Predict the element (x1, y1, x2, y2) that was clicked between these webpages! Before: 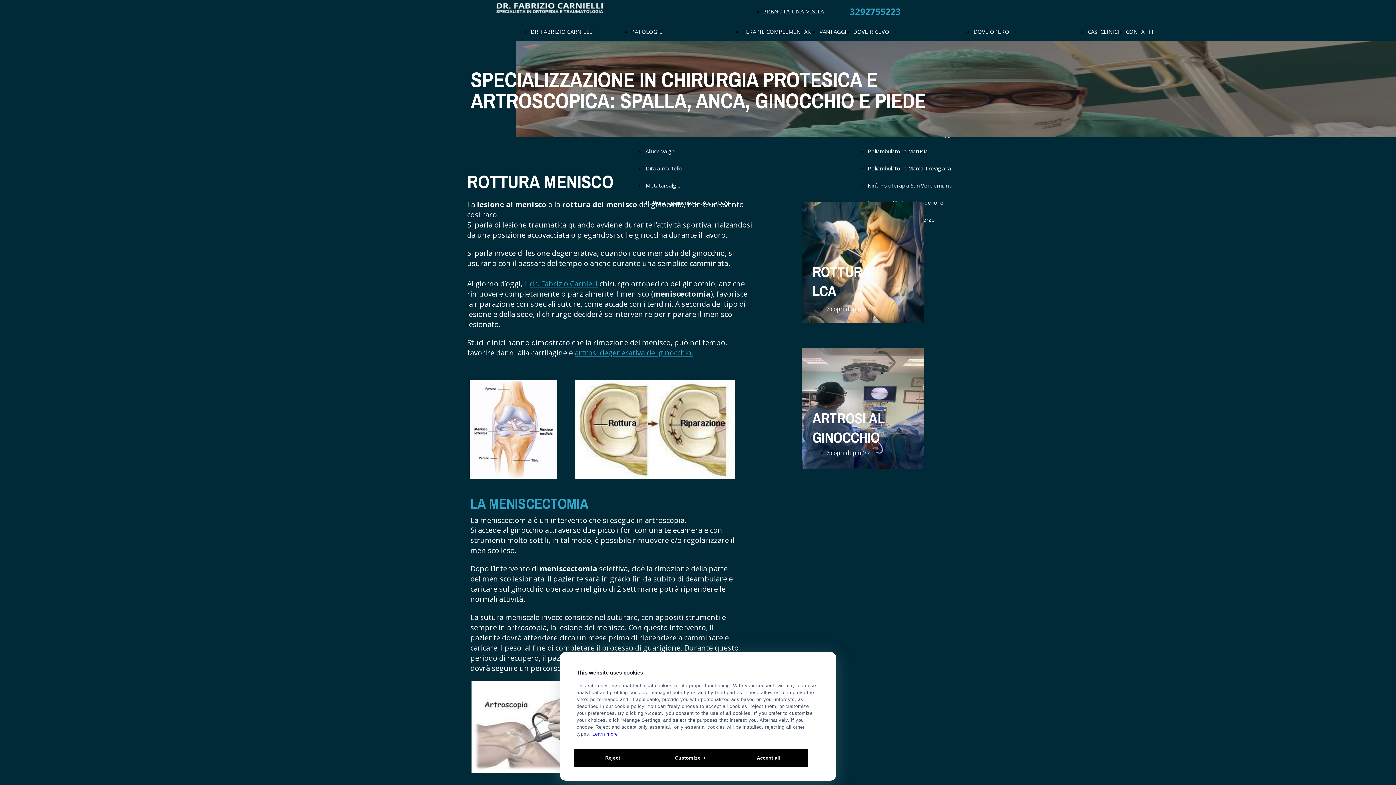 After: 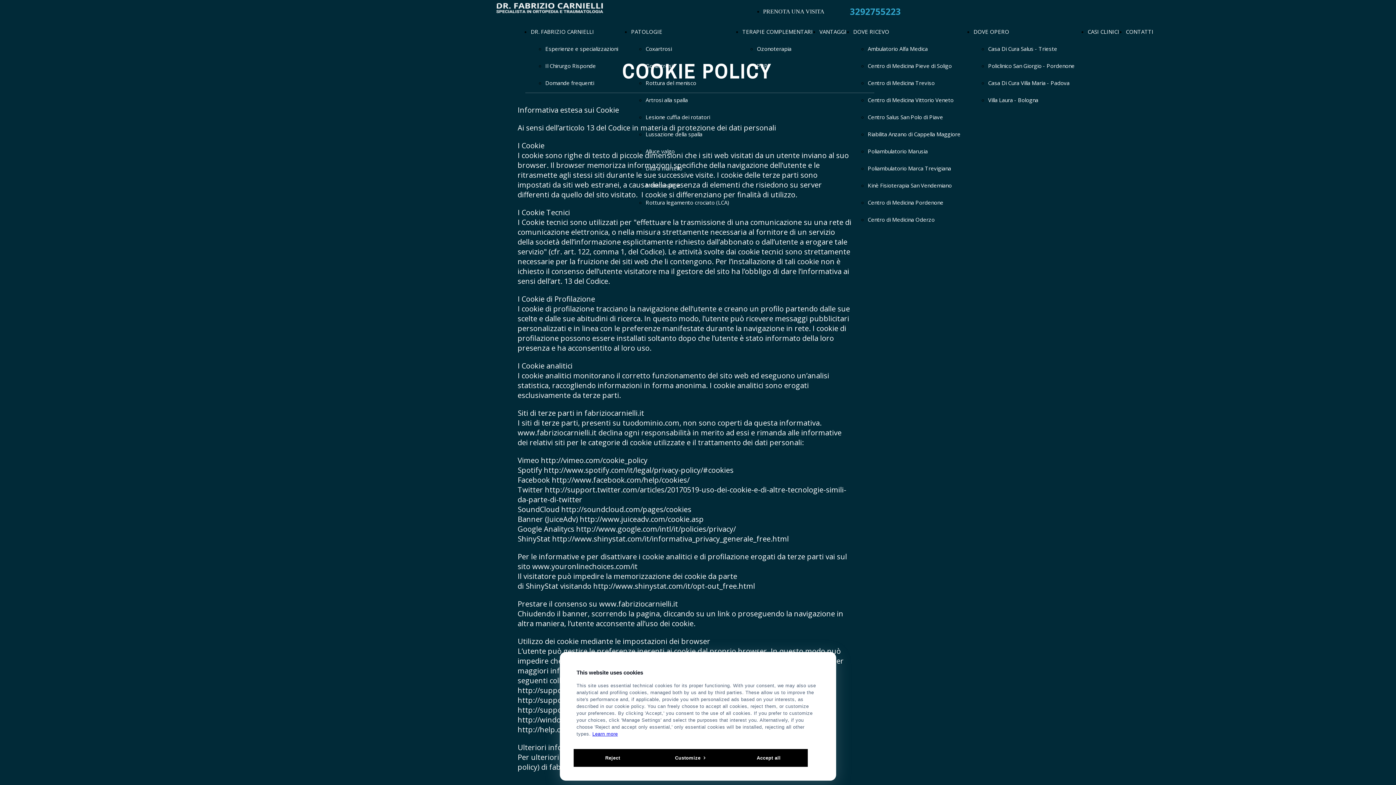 Action: label: Learn more bbox: (592, 731, 618, 737)